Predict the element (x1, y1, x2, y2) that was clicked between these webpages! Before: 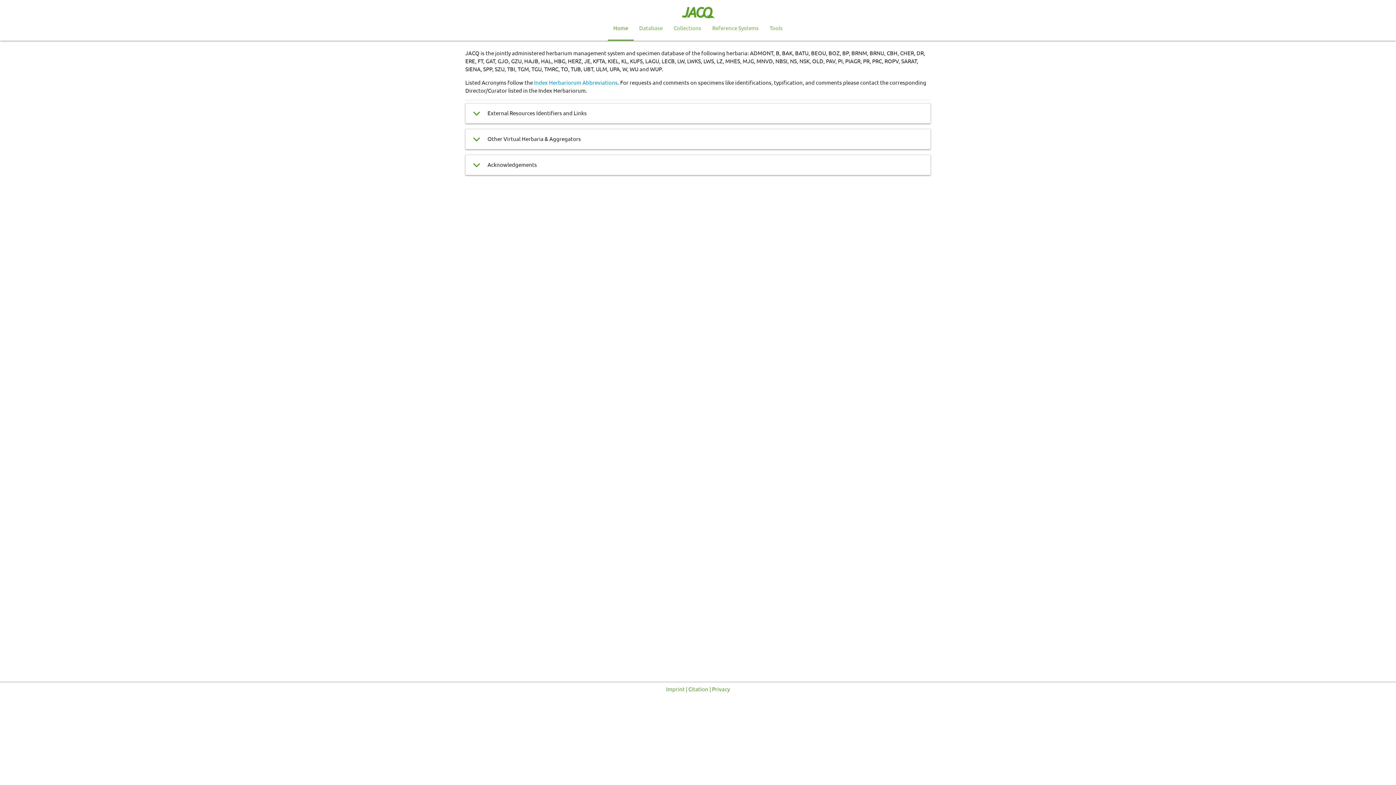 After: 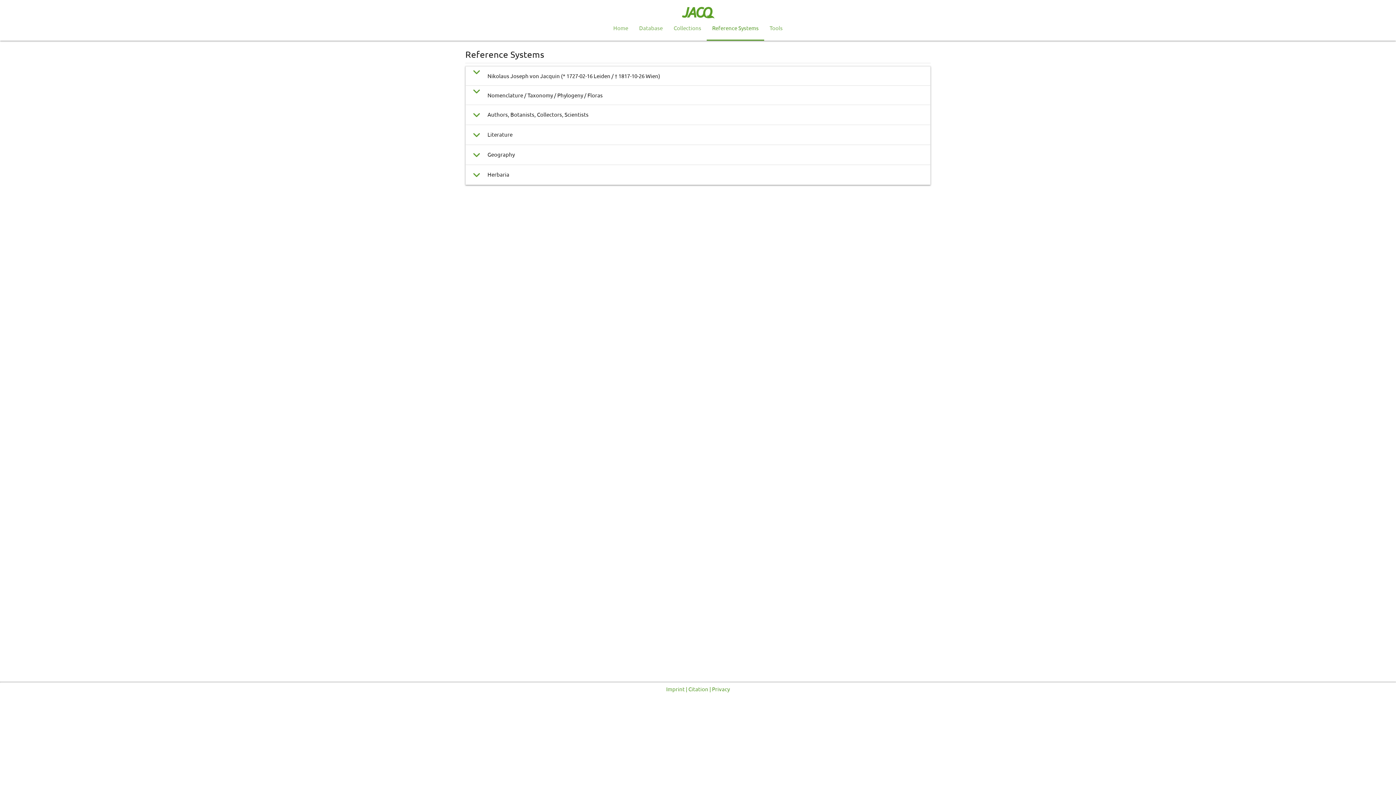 Action: bbox: (706, 16, 764, 39) label: Reference Systems